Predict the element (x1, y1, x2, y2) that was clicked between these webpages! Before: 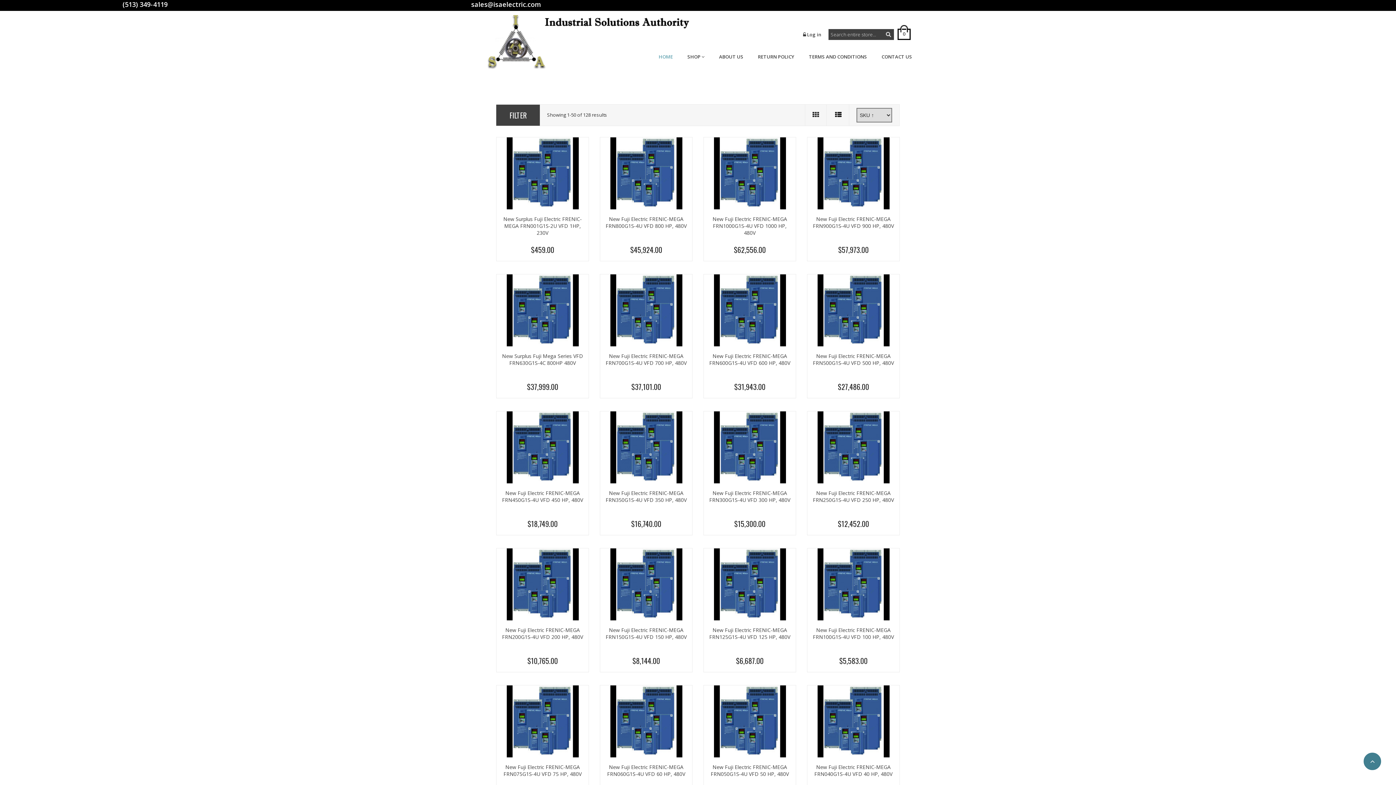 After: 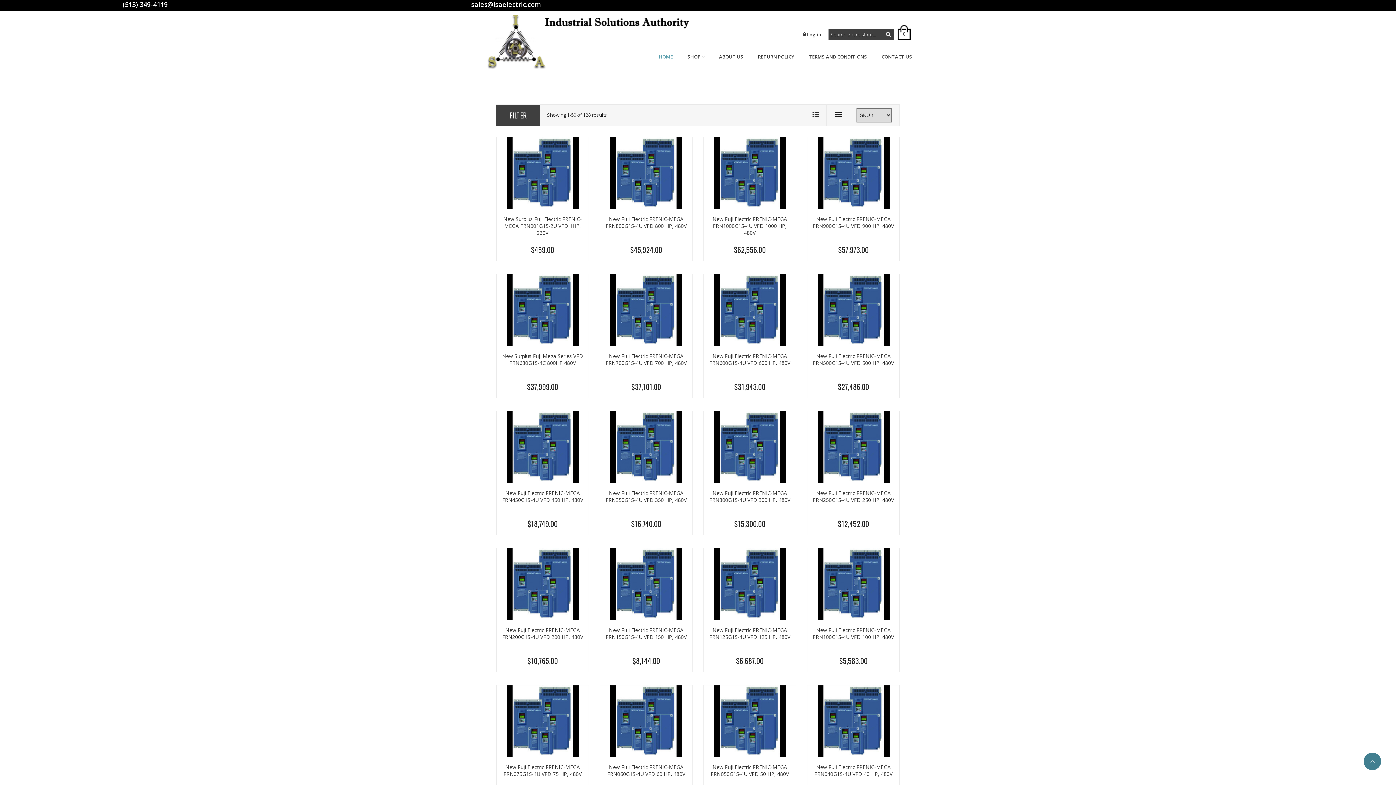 Action: label: (513) 349-4119 bbox: (122, 0, 167, 8)